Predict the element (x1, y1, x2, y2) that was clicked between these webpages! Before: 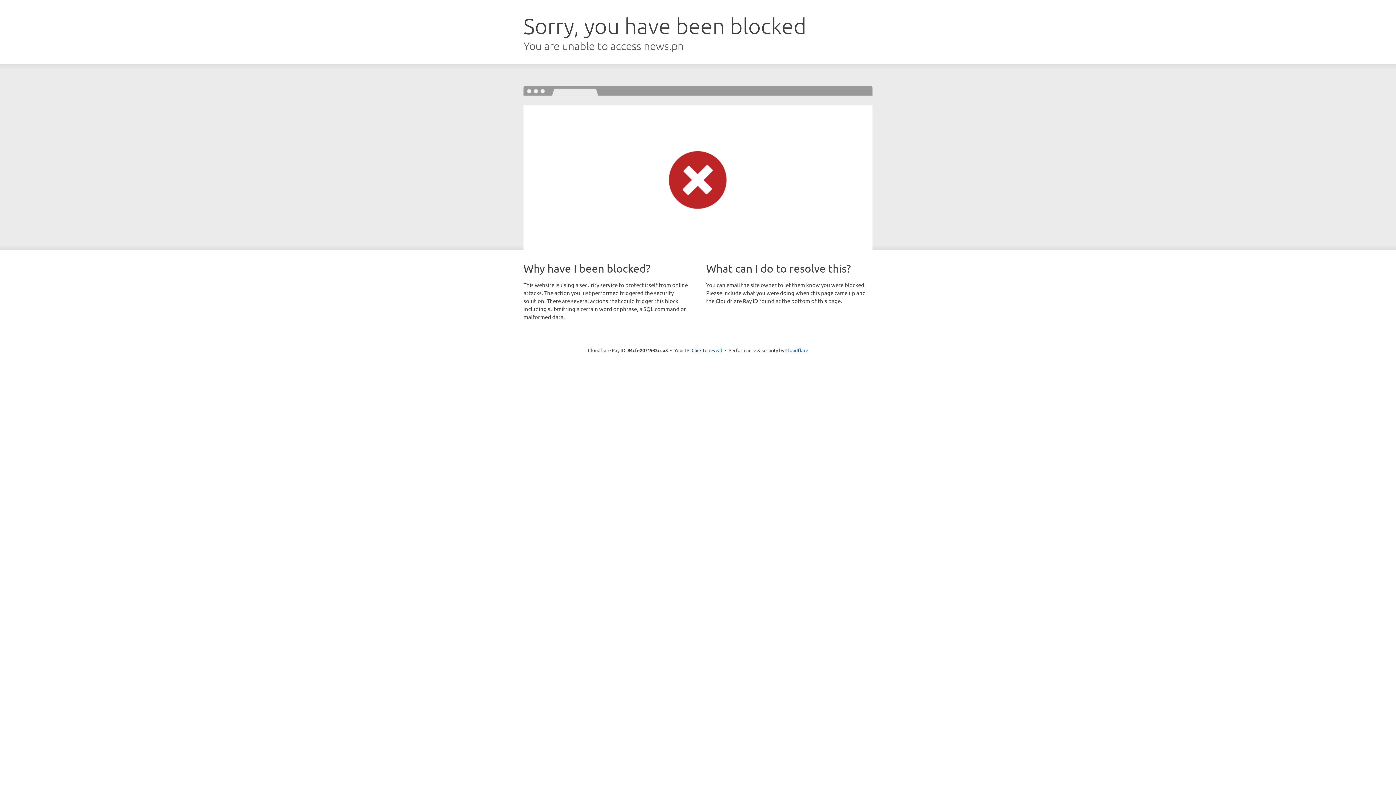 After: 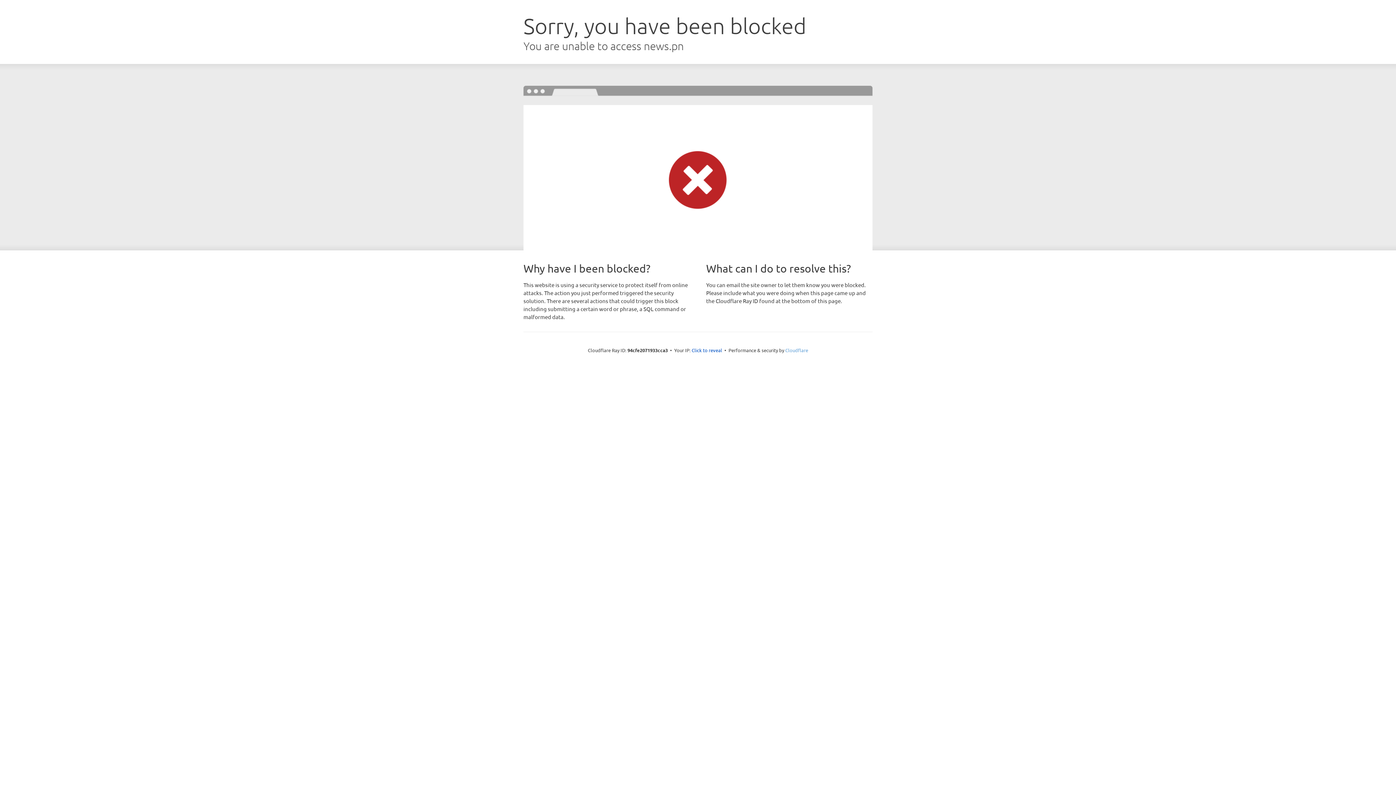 Action: bbox: (785, 347, 808, 353) label: Cloudflare